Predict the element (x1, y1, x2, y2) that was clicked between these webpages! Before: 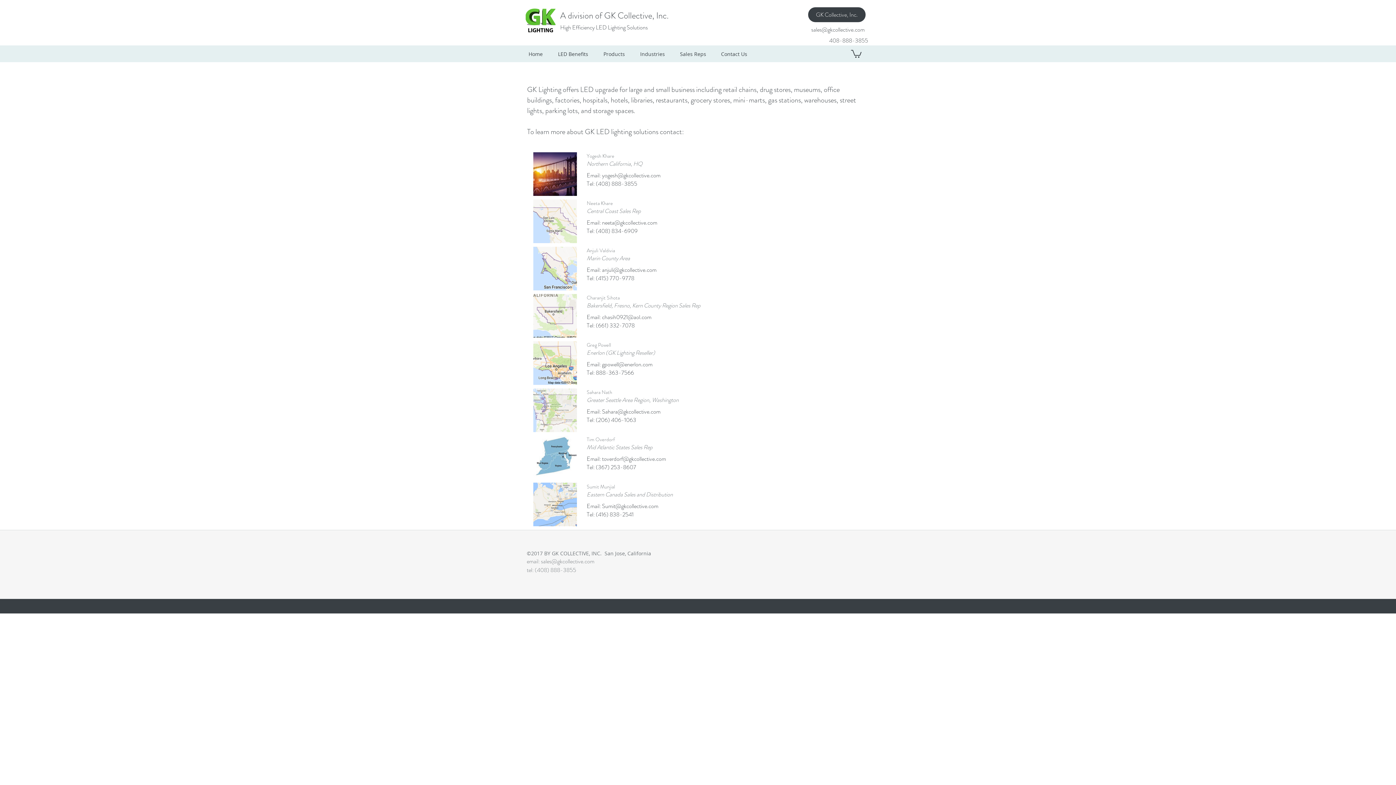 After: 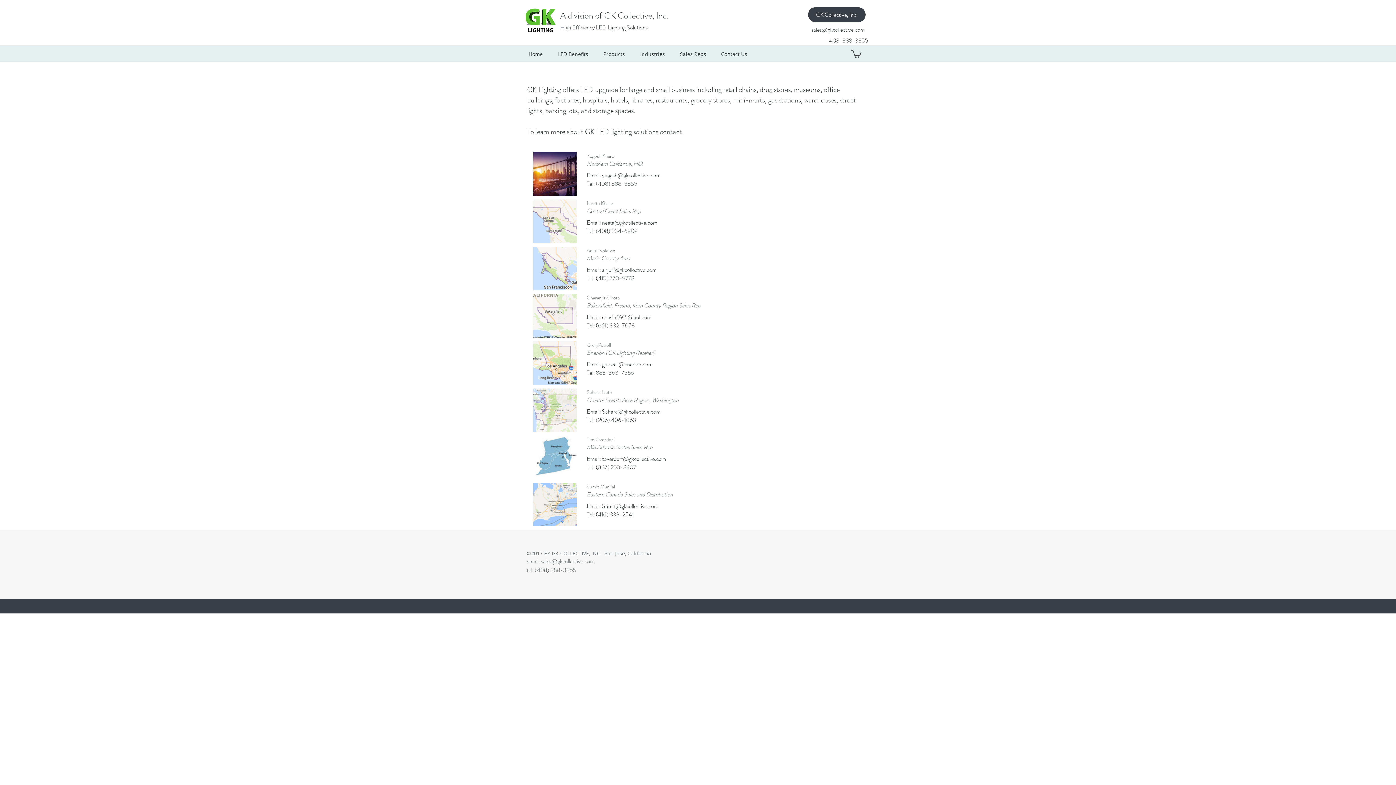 Action: bbox: (851, 49, 861, 57)